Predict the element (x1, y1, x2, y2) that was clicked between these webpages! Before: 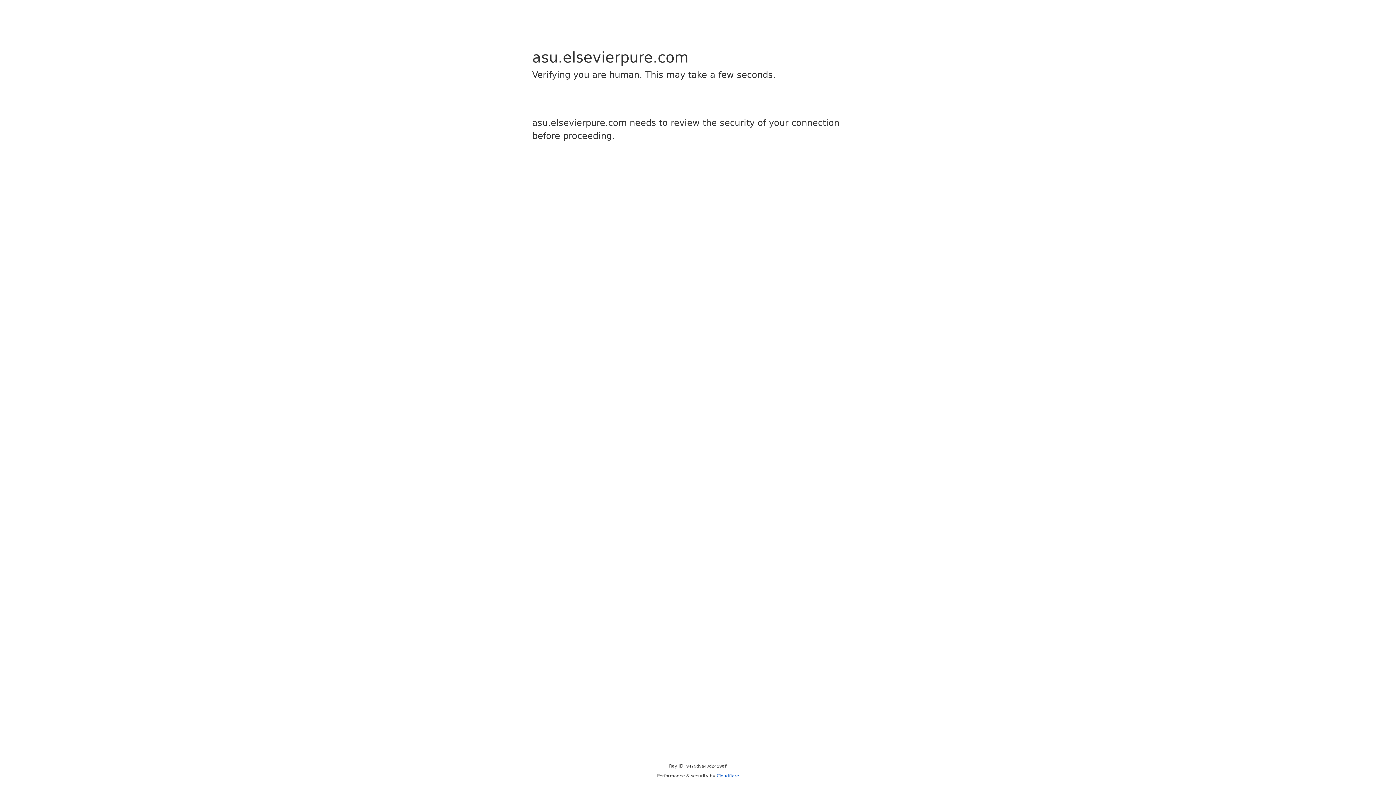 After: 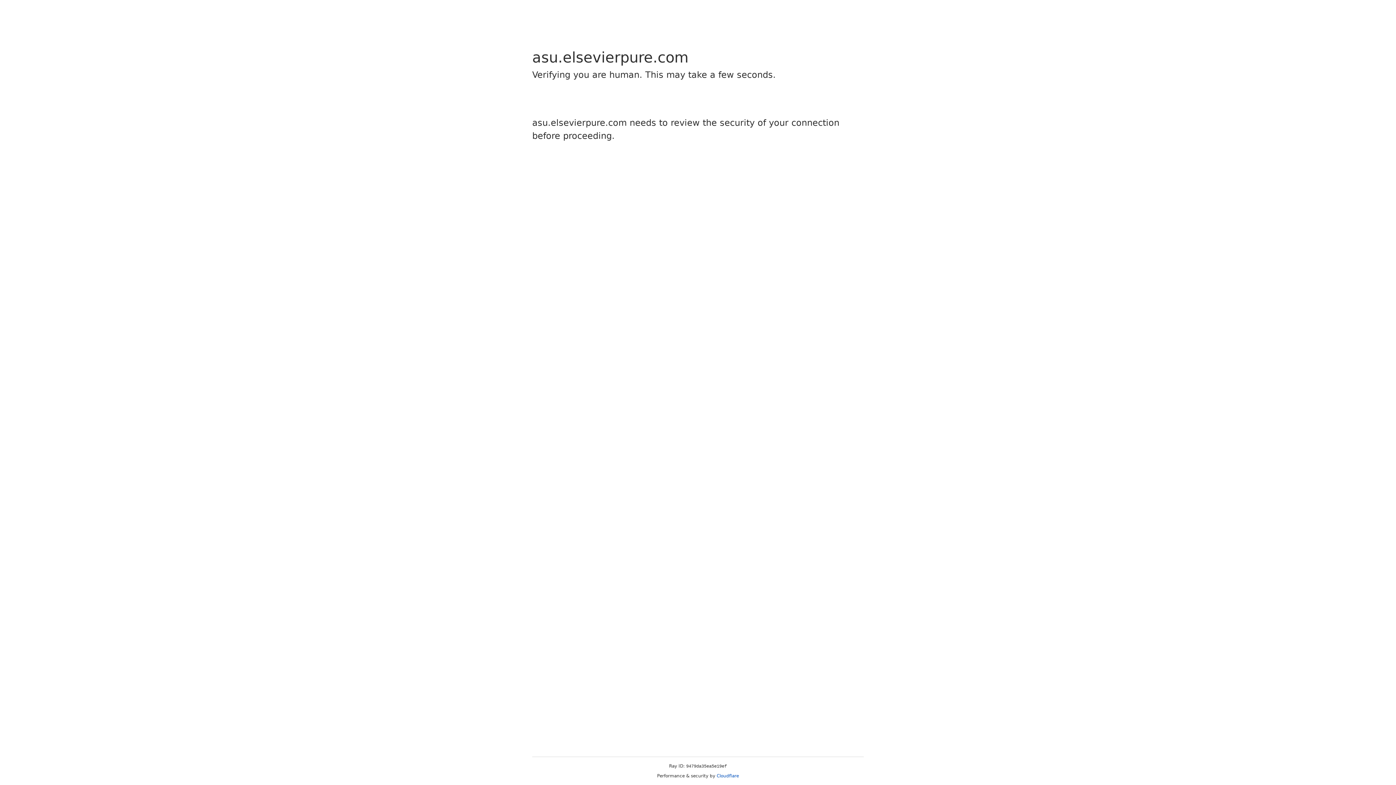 Action: bbox: (716, 773, 739, 778) label: Cloudflare